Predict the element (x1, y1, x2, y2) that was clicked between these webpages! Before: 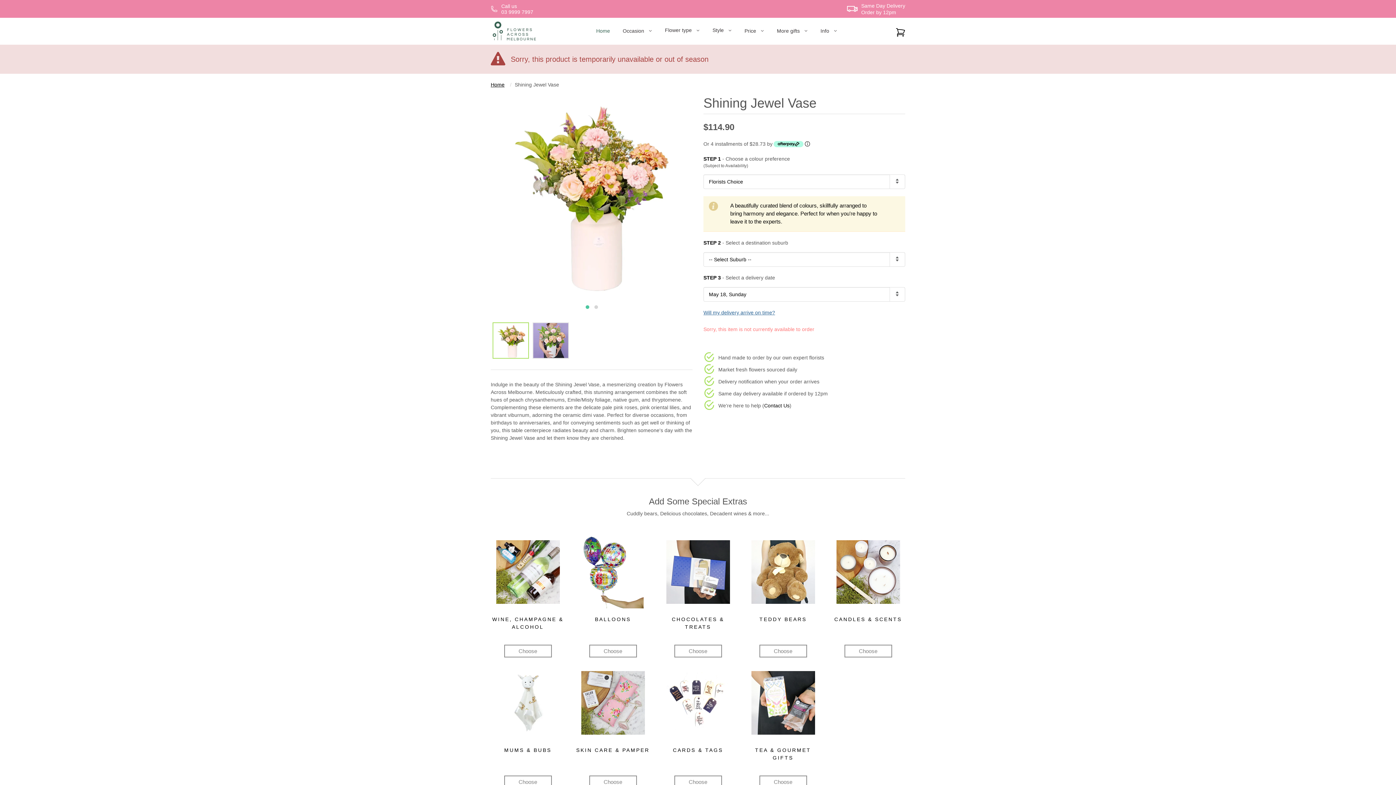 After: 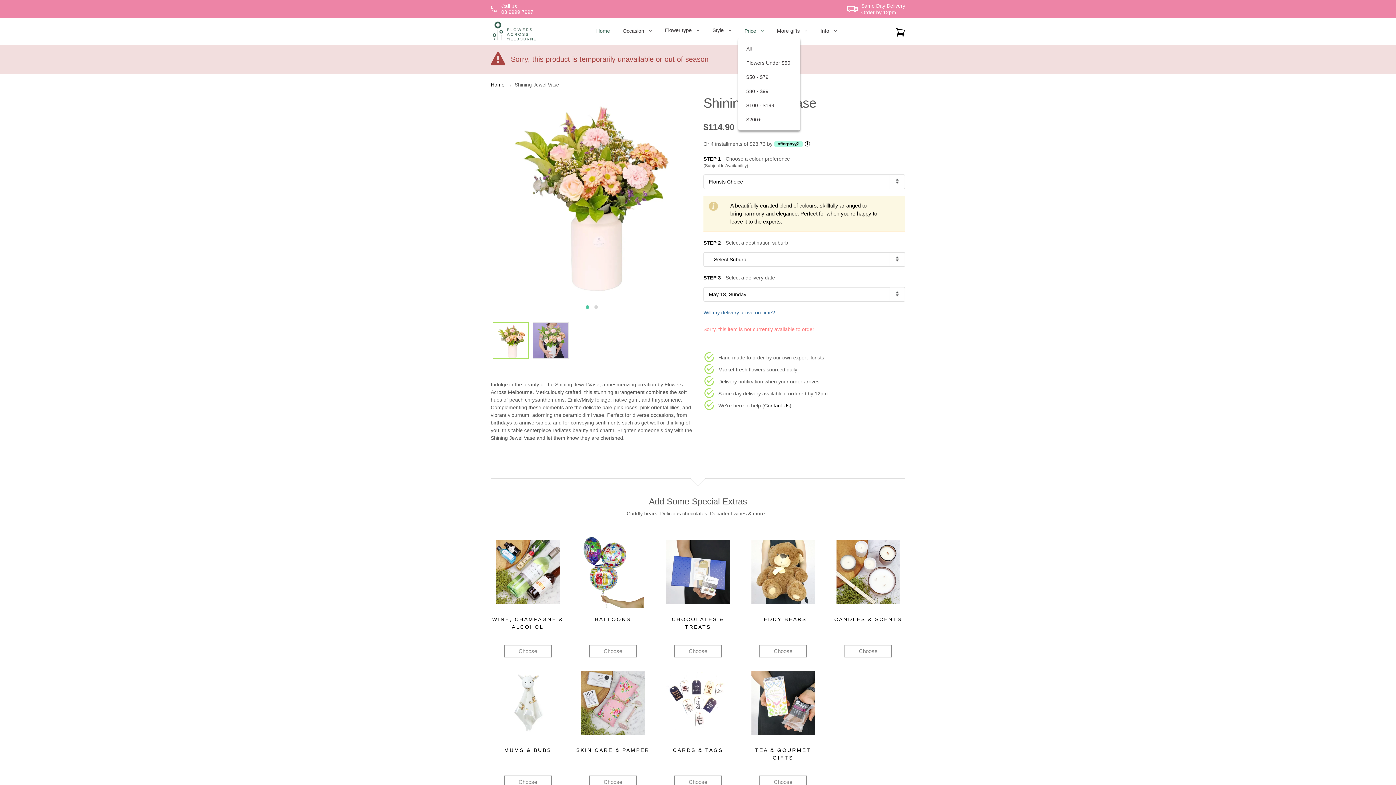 Action: label: Price bbox: (738, 23, 770, 38)